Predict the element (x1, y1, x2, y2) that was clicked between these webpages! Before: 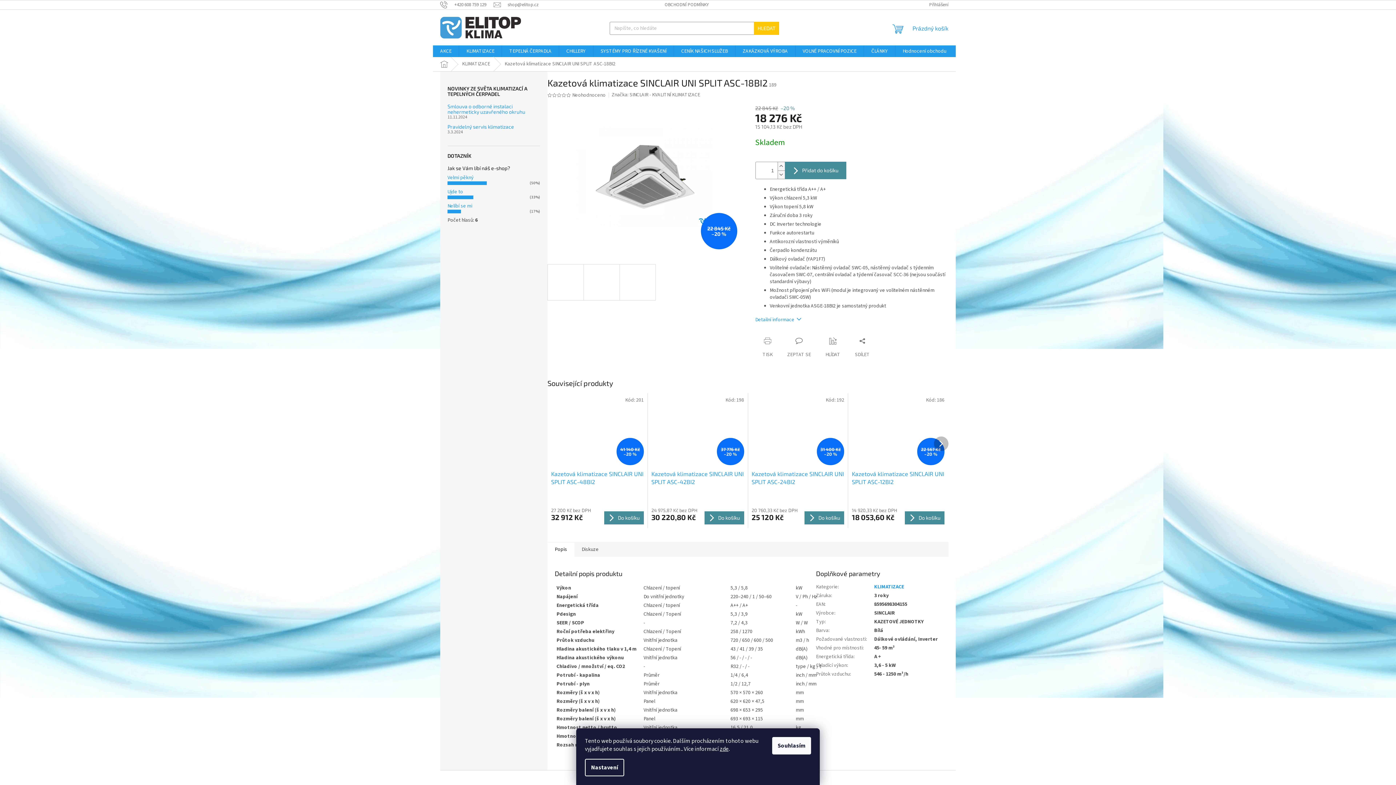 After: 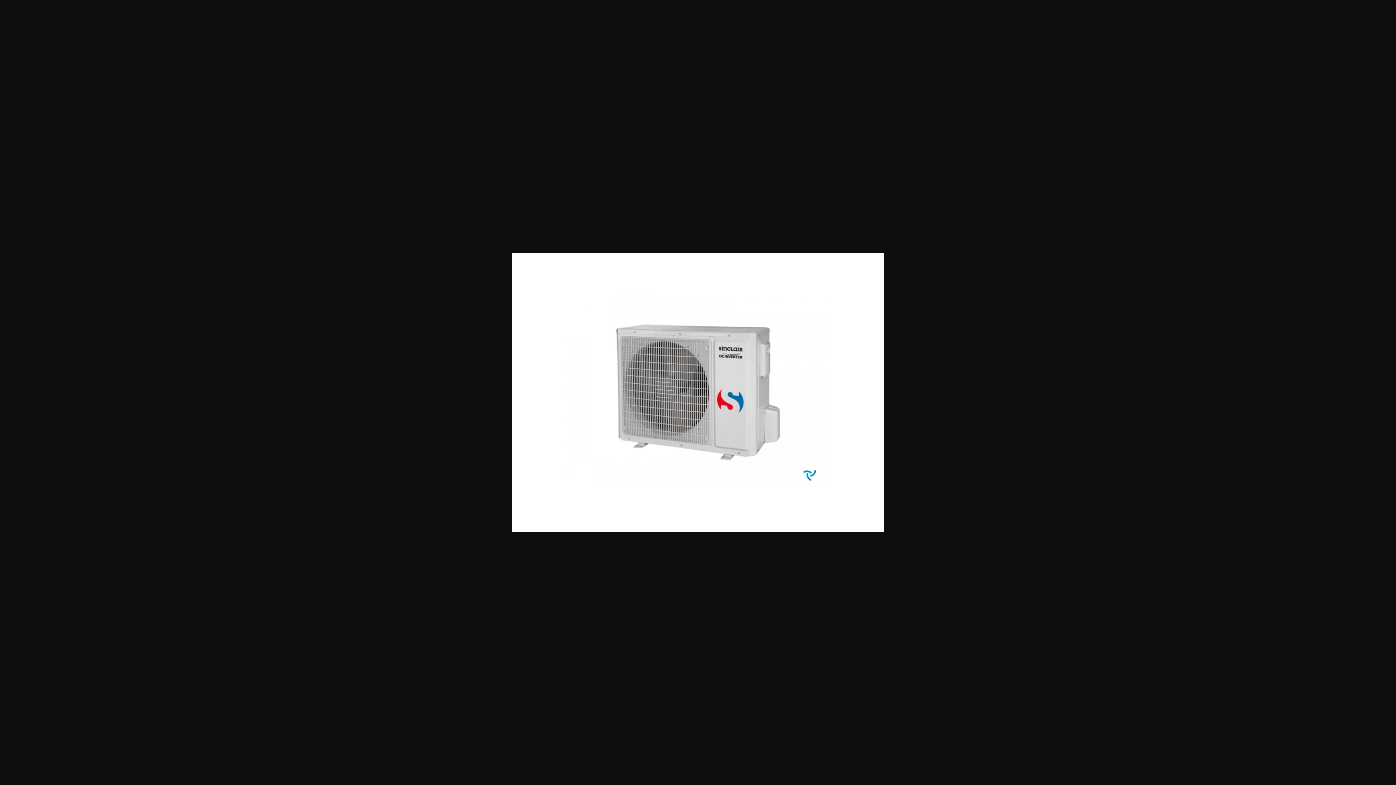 Action: bbox: (583, 264, 620, 300)